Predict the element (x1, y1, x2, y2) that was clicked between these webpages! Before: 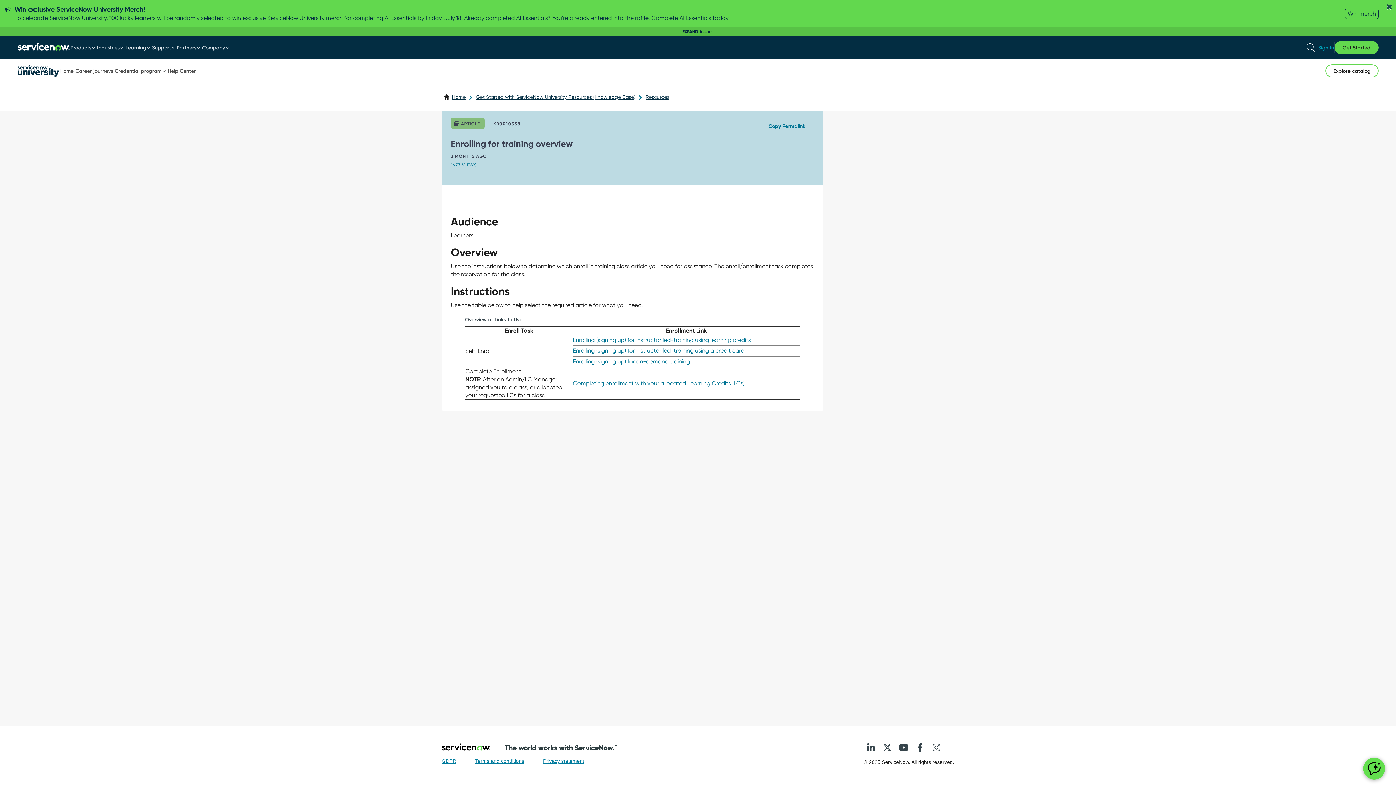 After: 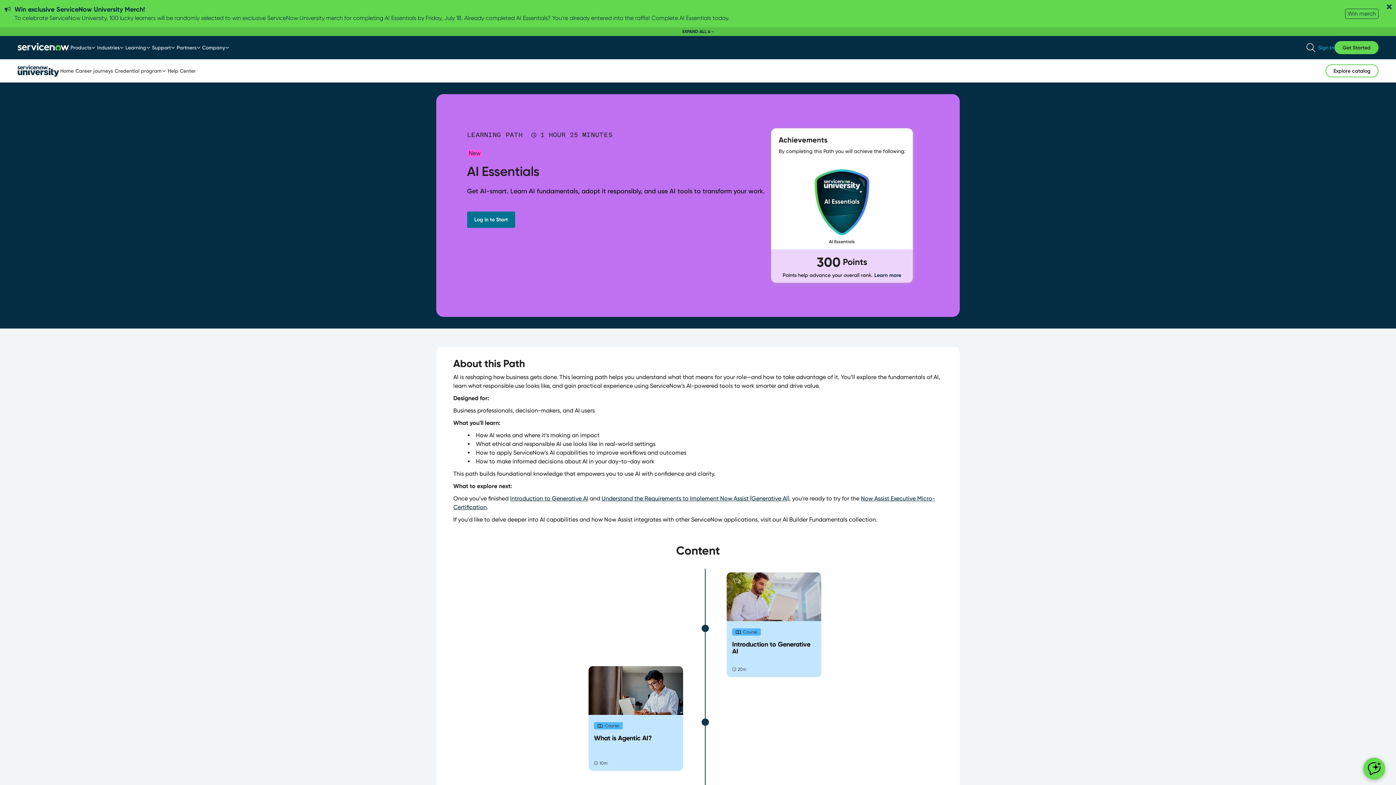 Action: bbox: (1345, 8, 1378, 18) label: Win merch